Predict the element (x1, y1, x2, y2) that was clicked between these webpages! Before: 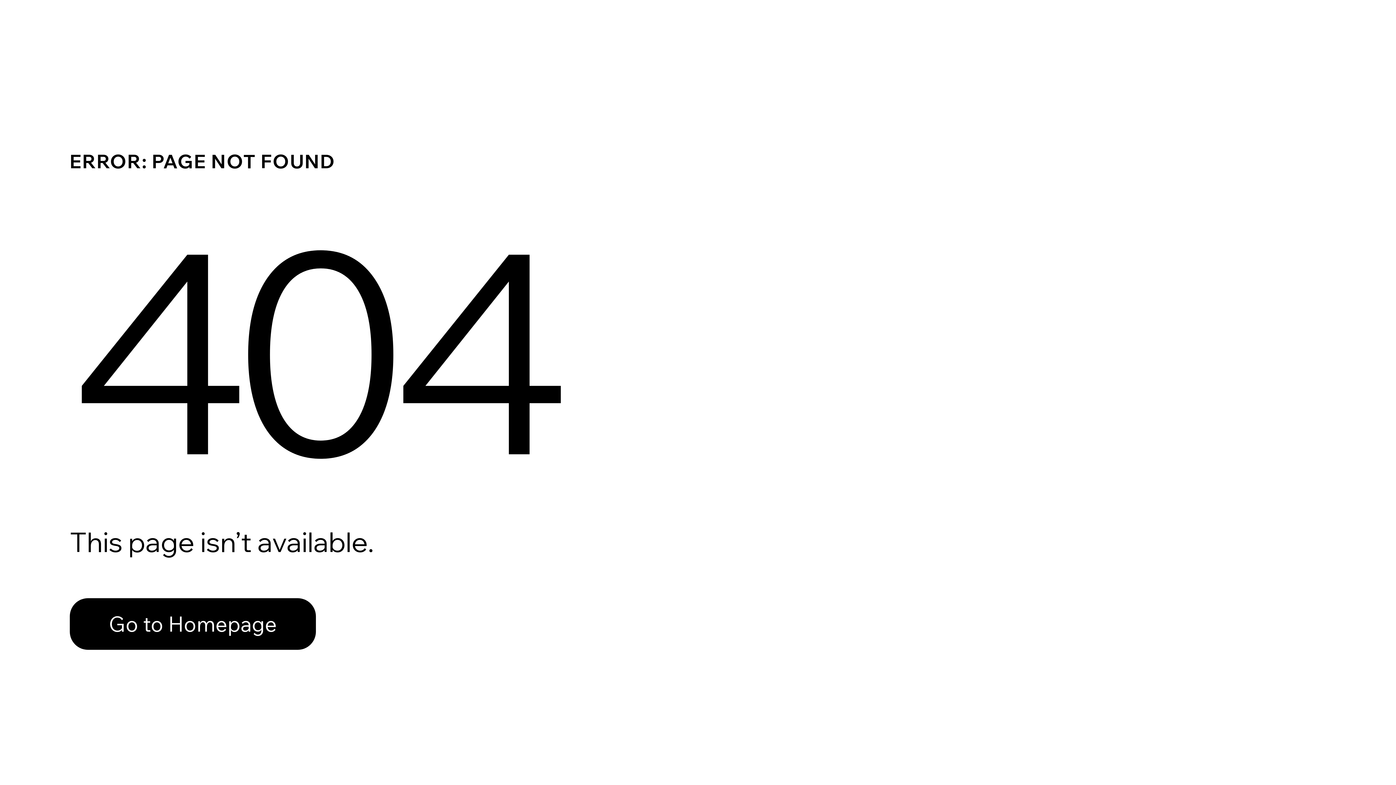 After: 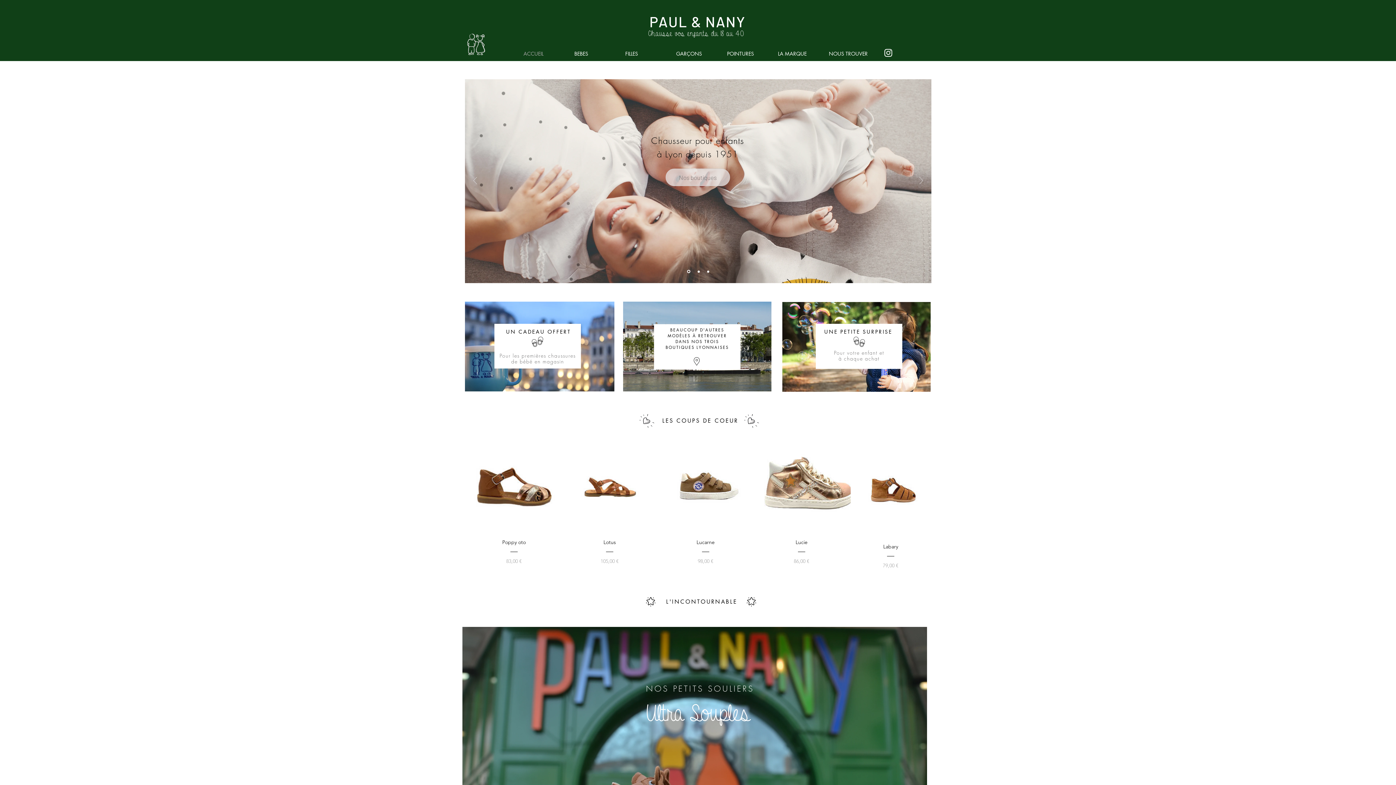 Action: label: Go to Homepage bbox: (69, 582, 768, 659)